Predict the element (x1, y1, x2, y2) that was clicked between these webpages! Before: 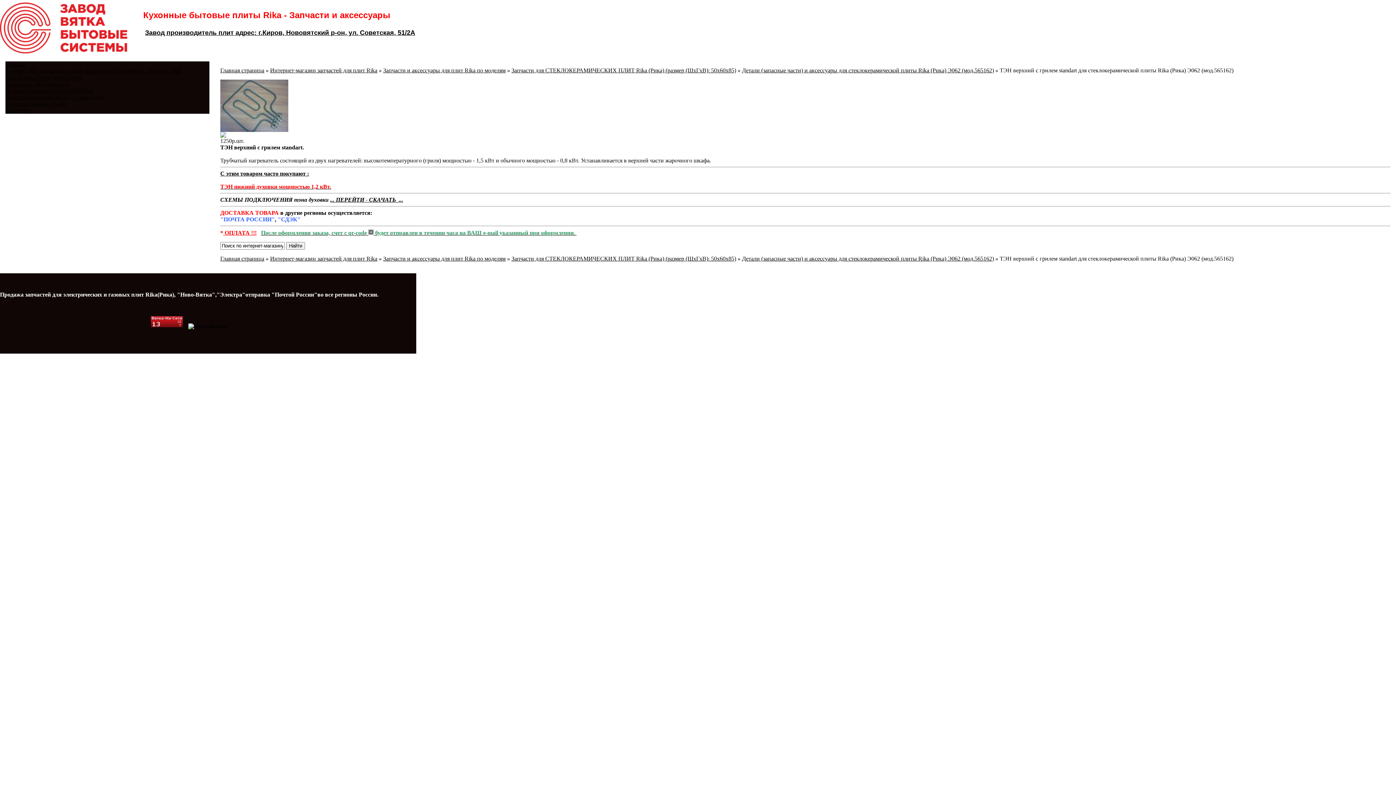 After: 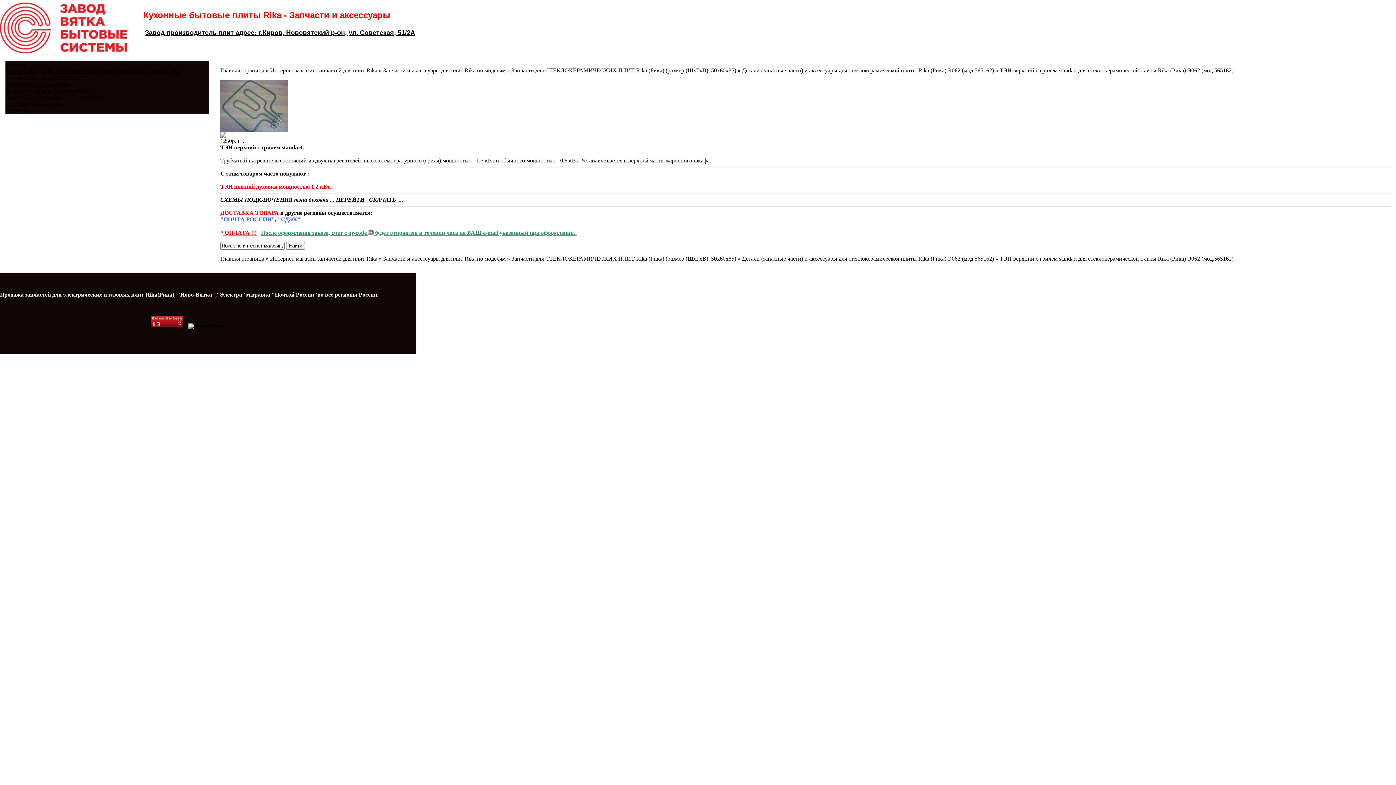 Action: bbox: (742, 67, 994, 73) label: Детали (запасные части) и аксессуары для стеклокерамической плиты Rika (Рика) Э062 (мод.565162)